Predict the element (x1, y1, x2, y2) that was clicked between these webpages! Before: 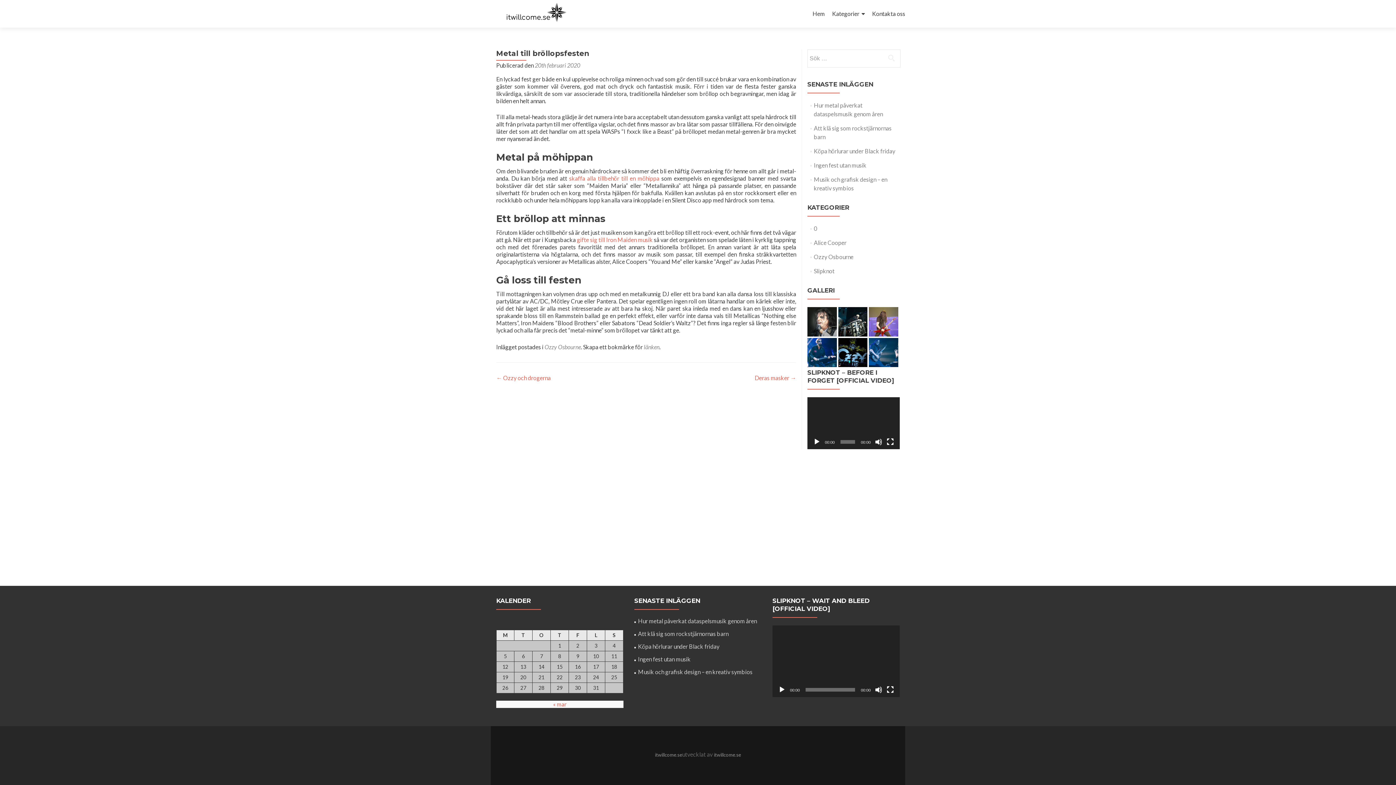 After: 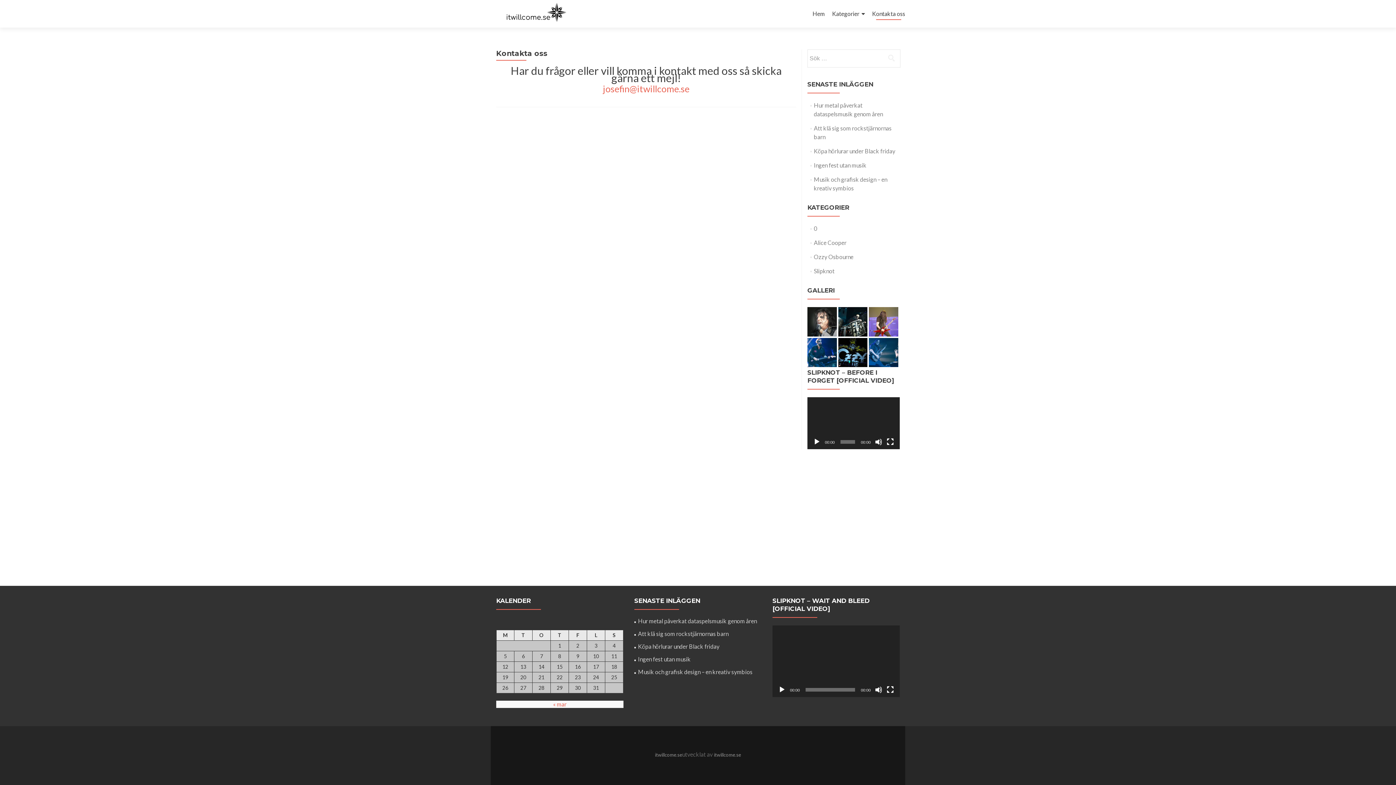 Action: bbox: (872, 7, 905, 20) label: Kontakta oss